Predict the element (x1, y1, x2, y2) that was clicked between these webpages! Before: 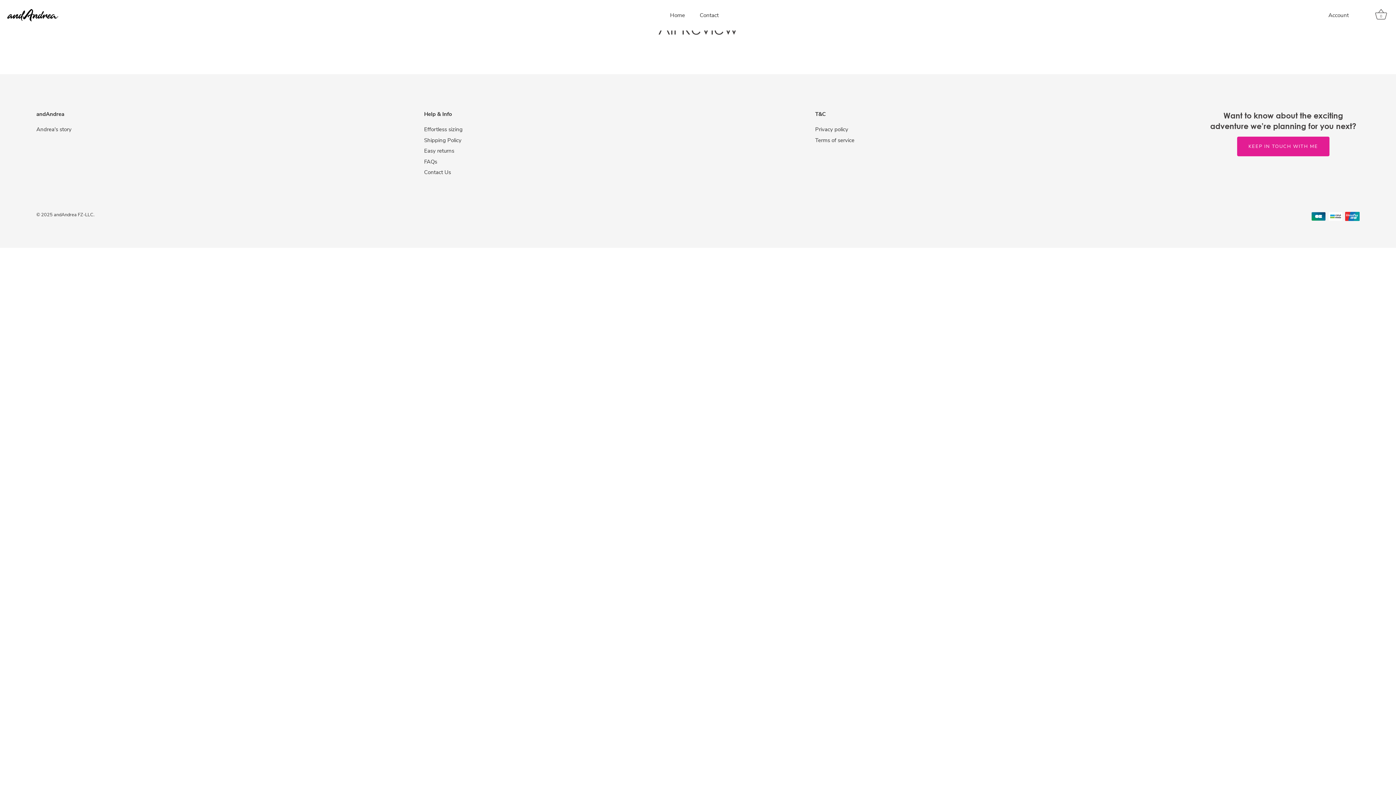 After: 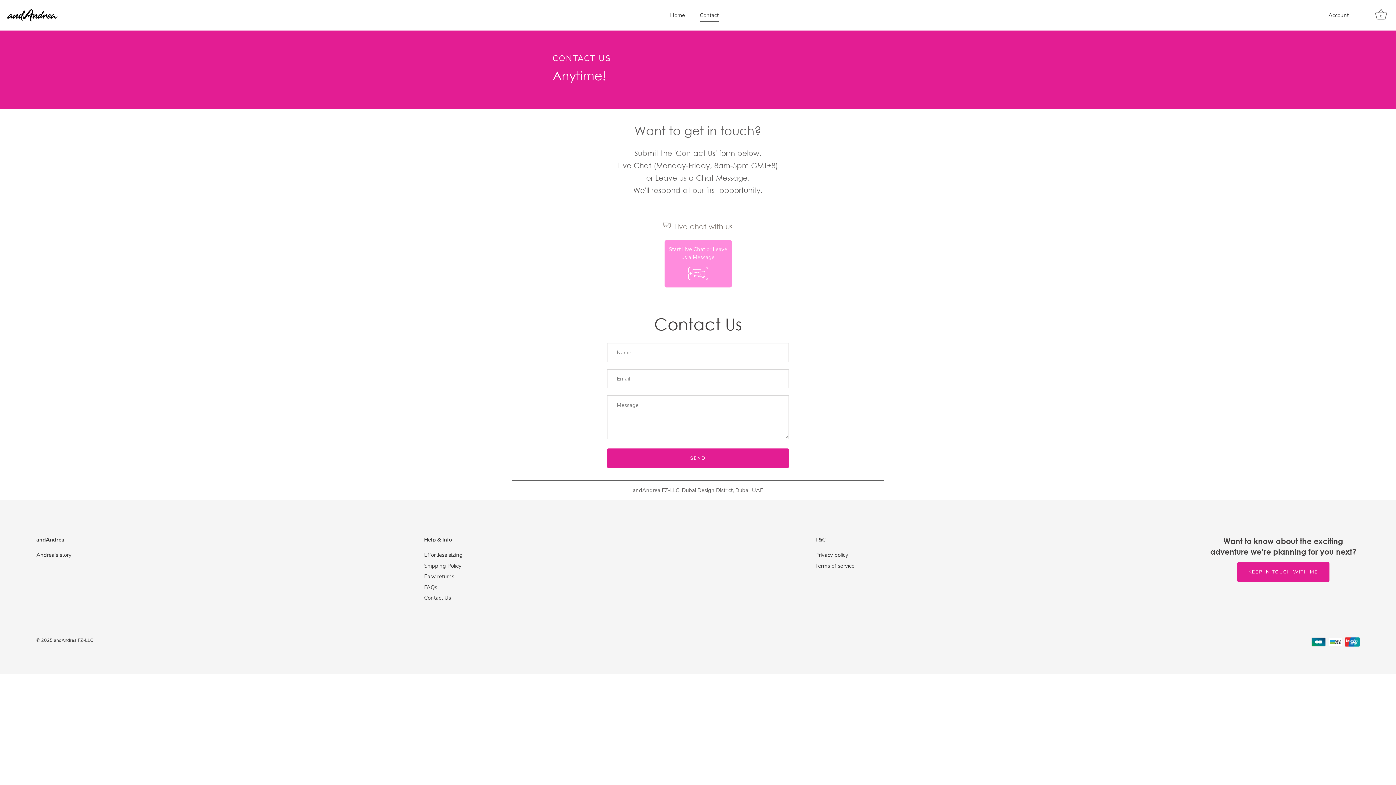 Action: label: Contact Us bbox: (424, 168, 451, 176)